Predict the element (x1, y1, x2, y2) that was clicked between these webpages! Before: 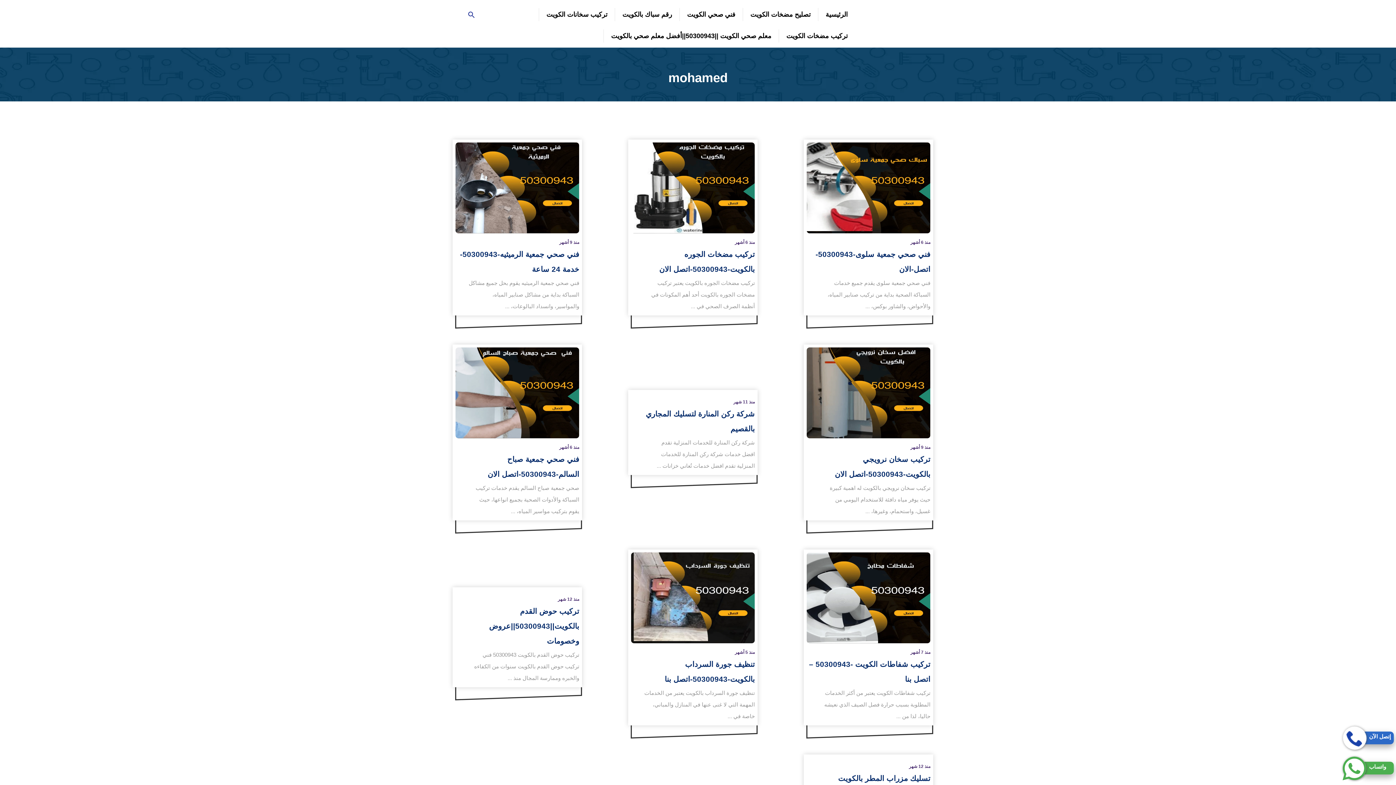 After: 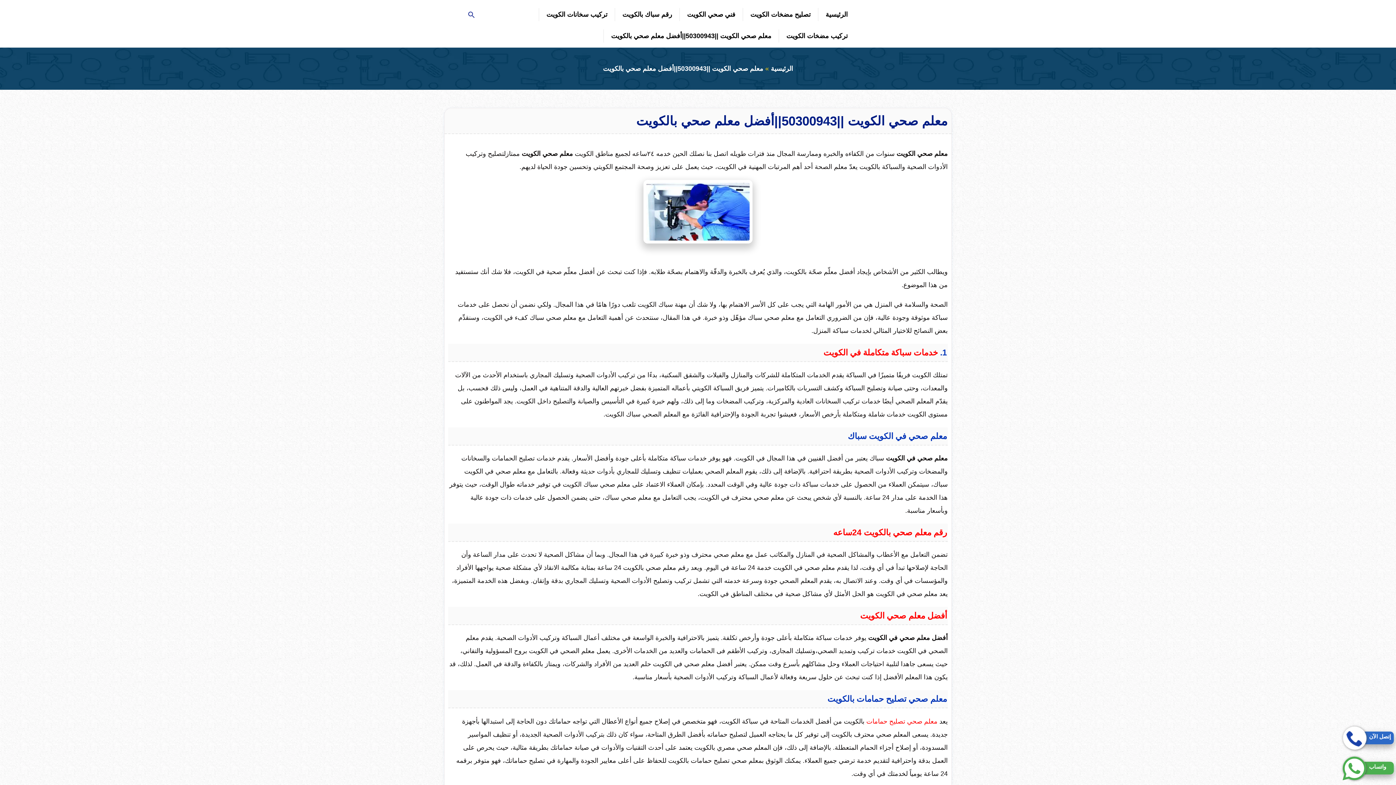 Action: label: معلم صحي الكويت ||50300943||أفضل معلم صحي بالكويت bbox: (603, 29, 778, 42)